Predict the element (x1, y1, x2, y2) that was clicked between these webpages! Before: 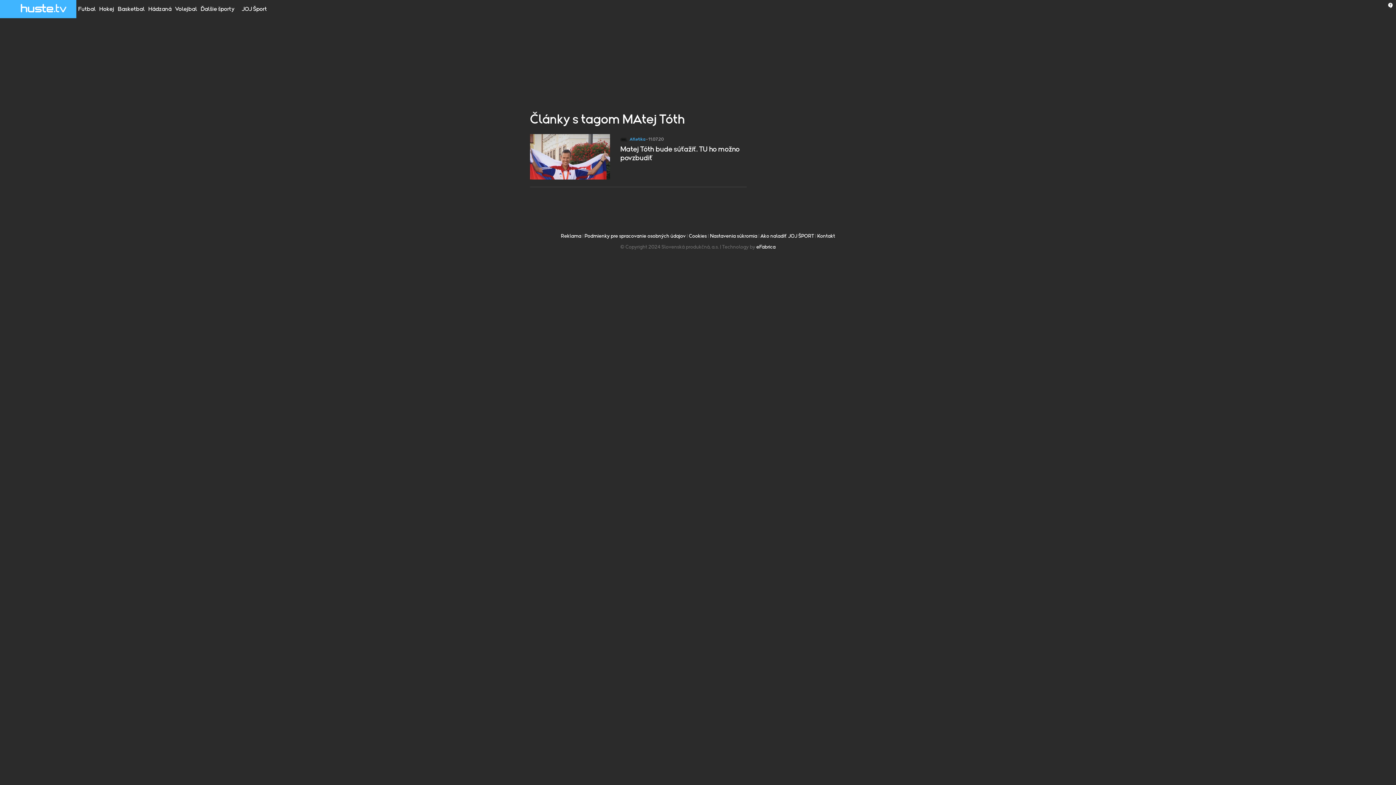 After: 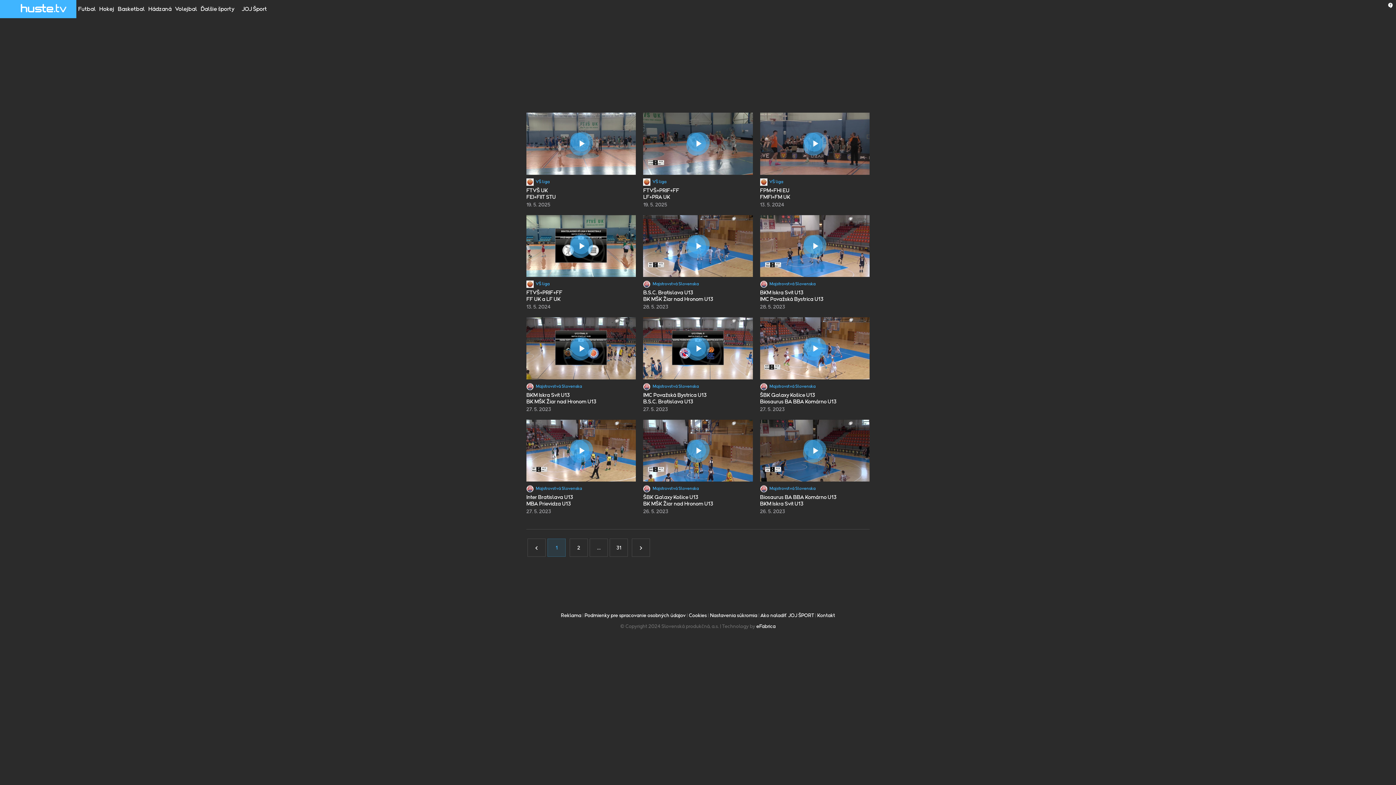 Action: bbox: (20, 0, 66, 18)